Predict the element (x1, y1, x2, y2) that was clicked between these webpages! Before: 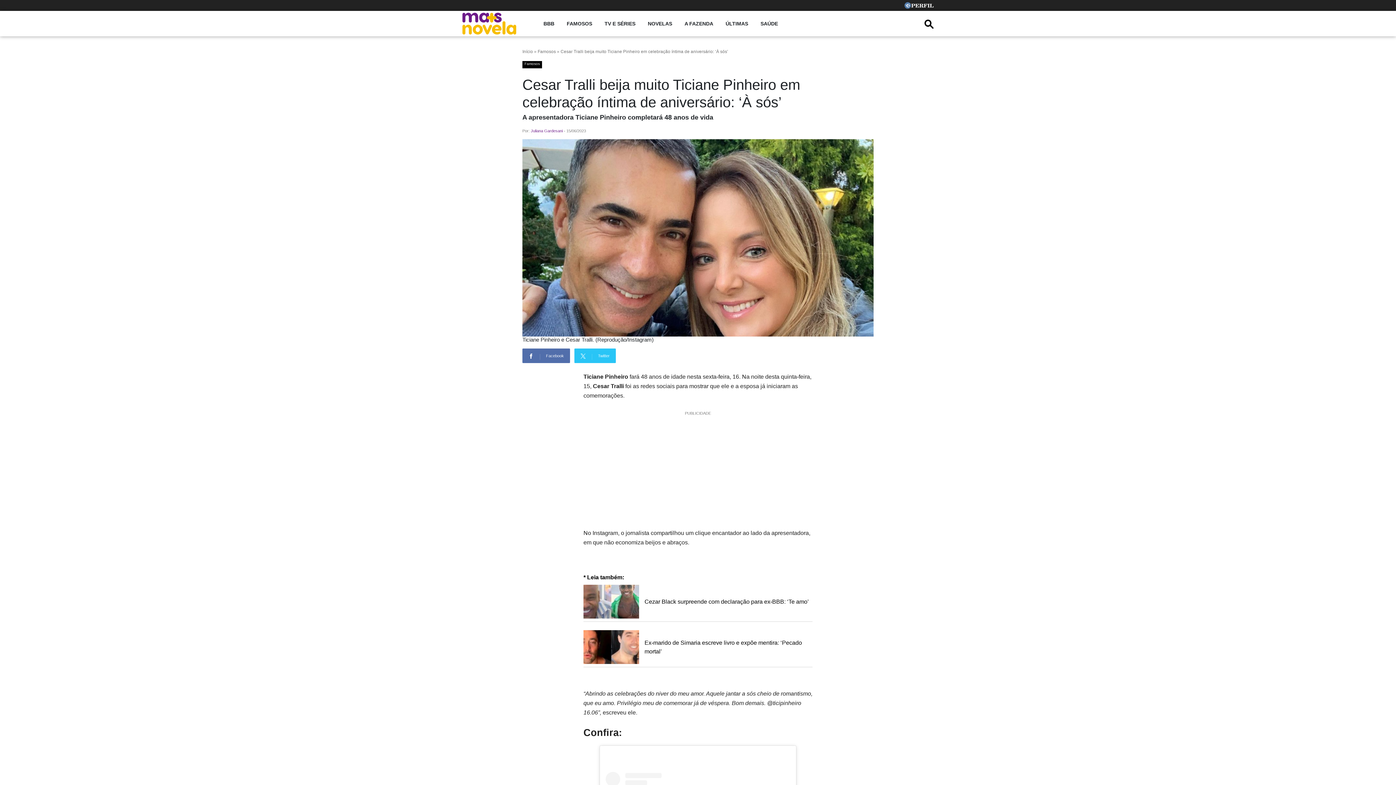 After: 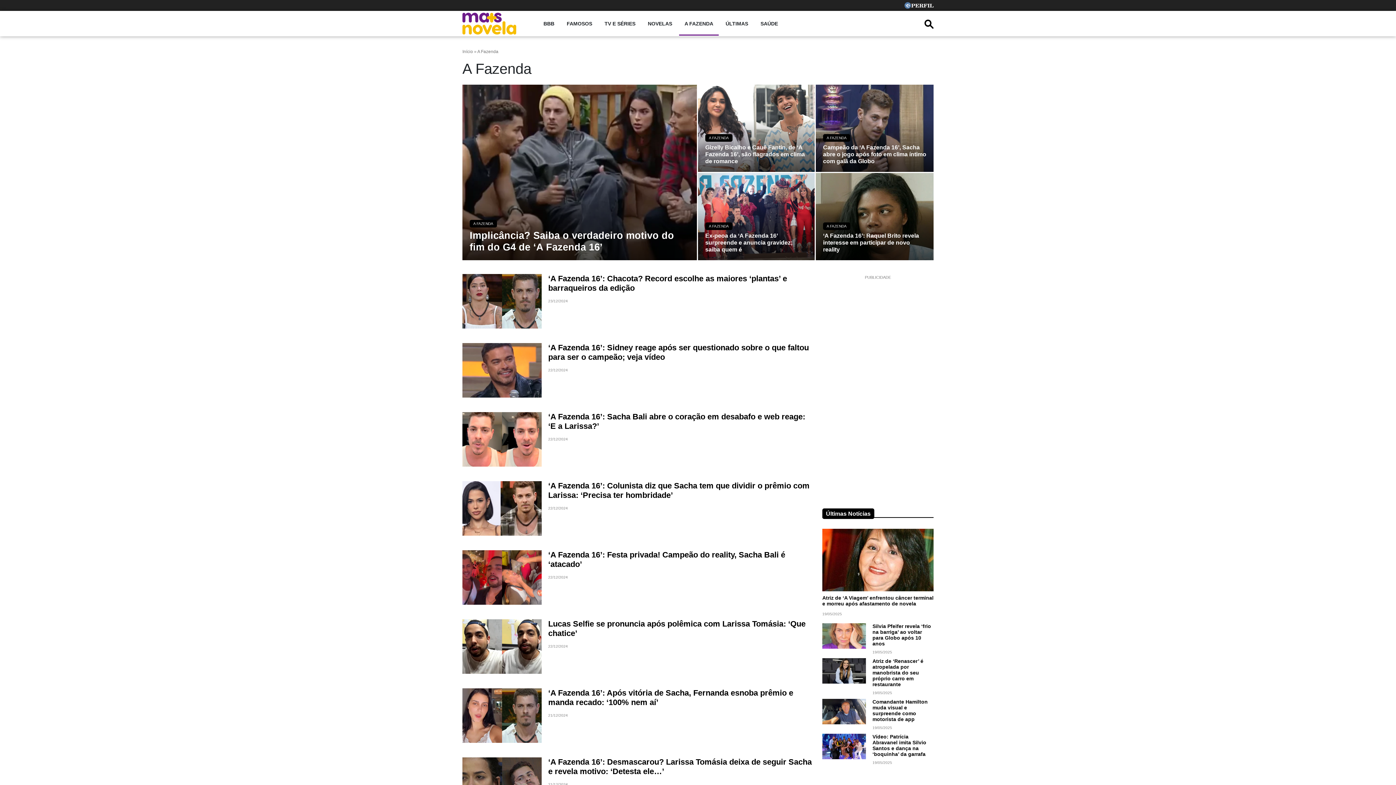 Action: label: A FAZENDA bbox: (679, 20, 718, 26)